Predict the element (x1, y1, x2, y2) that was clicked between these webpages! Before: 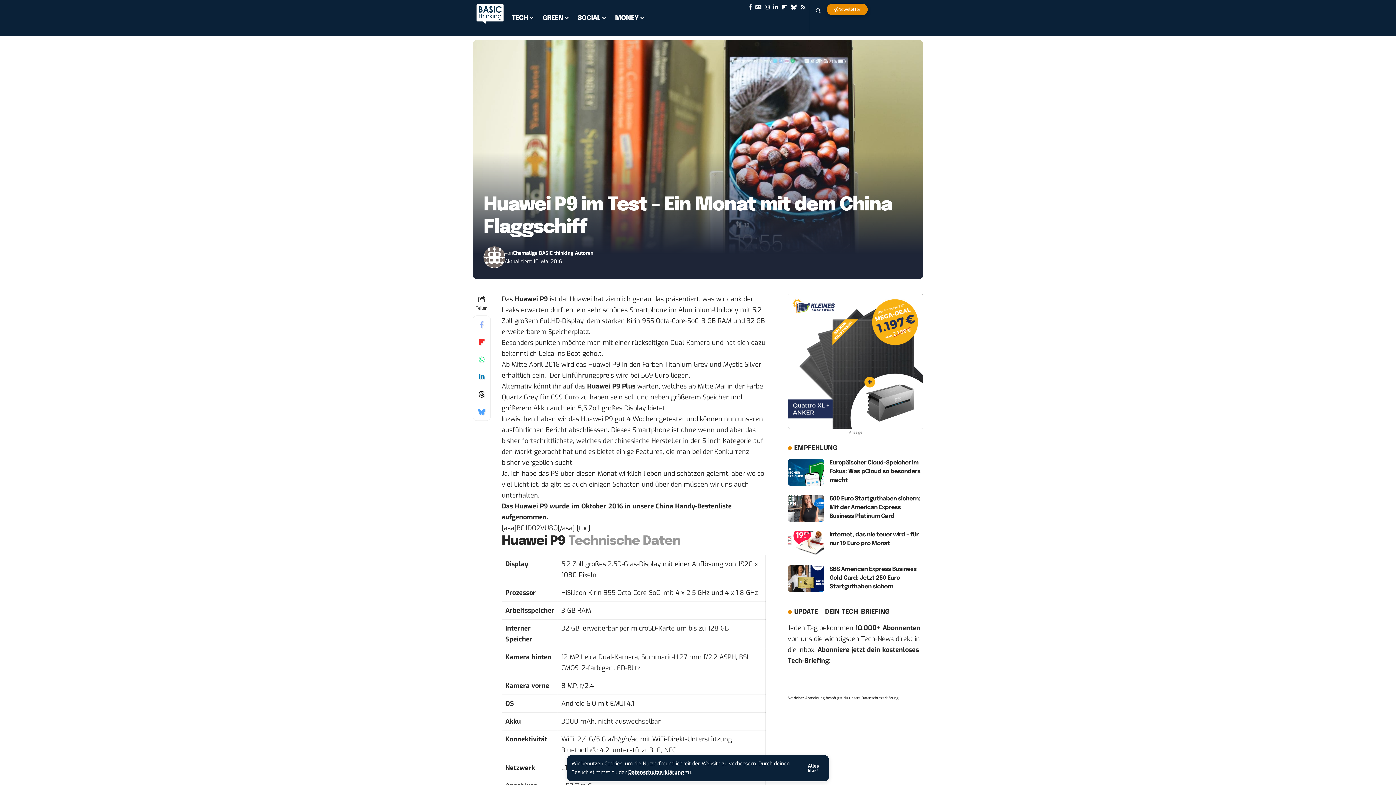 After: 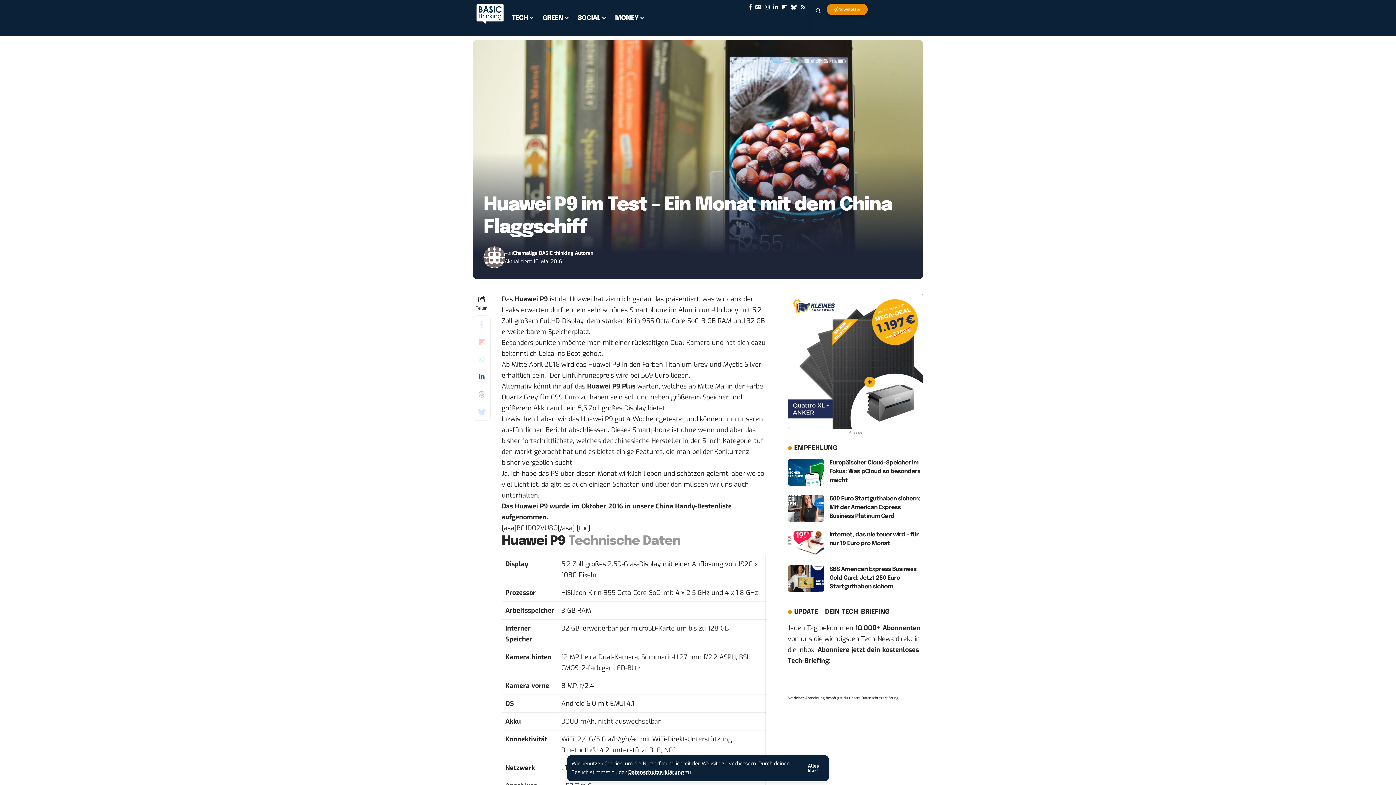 Action: bbox: (473, 368, 490, 385) label: Share on Linkedin